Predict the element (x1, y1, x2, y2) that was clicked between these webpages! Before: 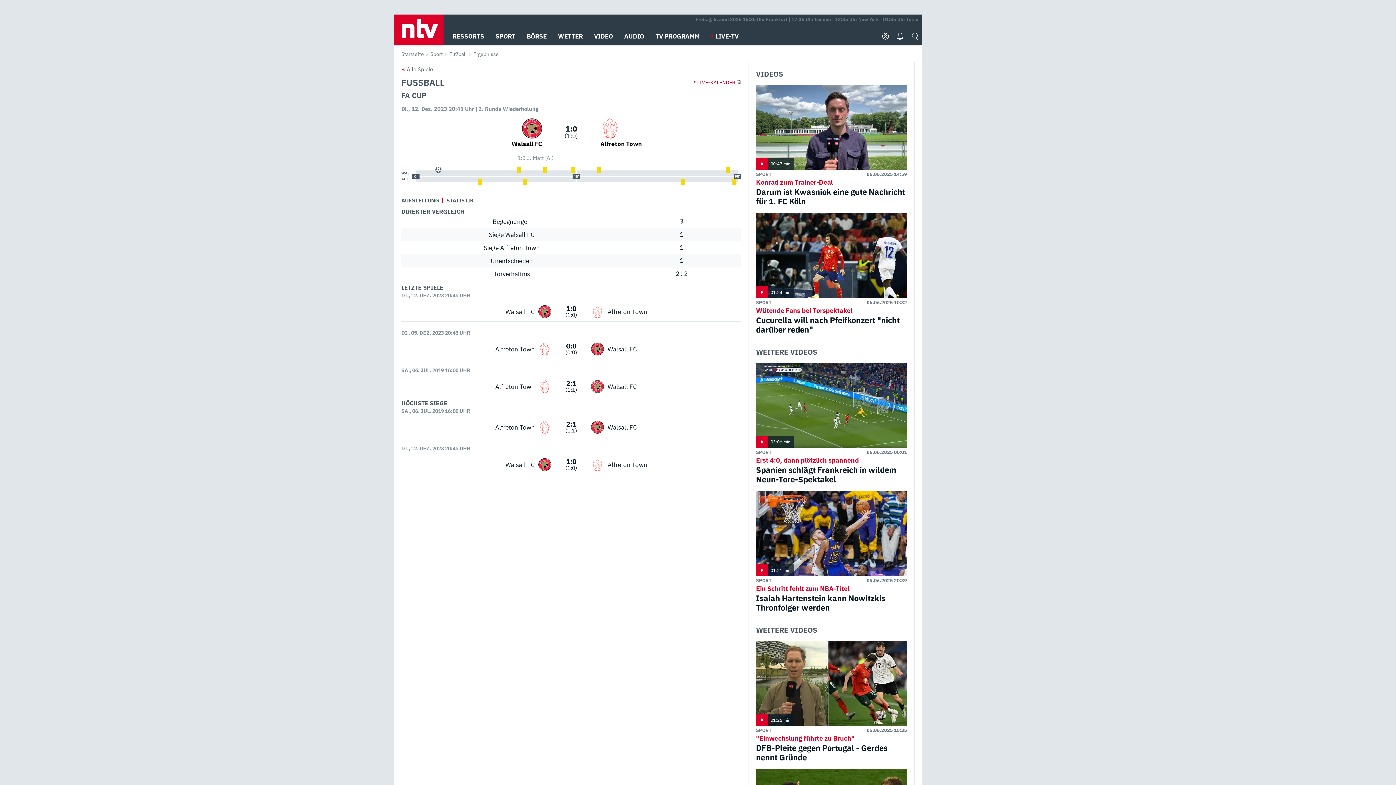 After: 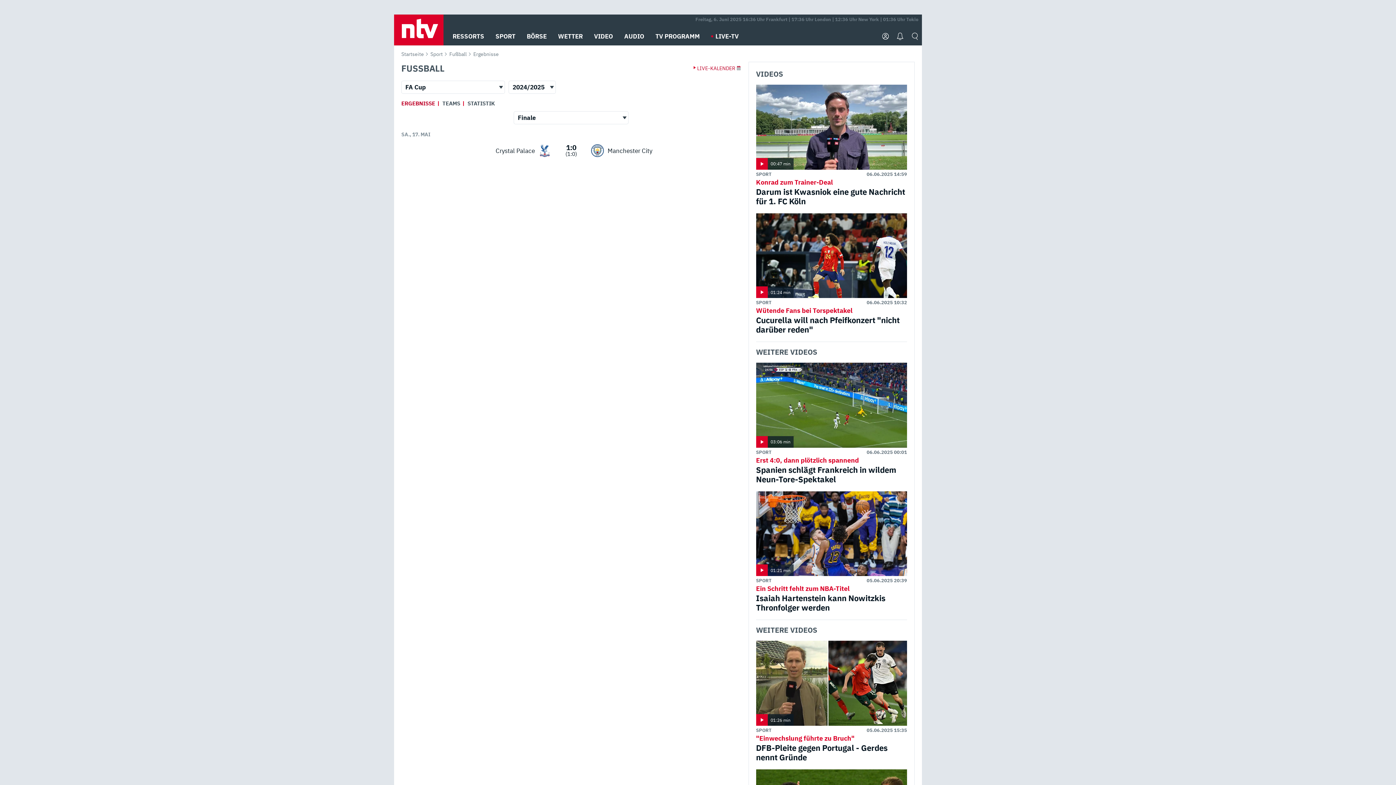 Action: label: «Alle Spiele bbox: (401, 65, 741, 72)